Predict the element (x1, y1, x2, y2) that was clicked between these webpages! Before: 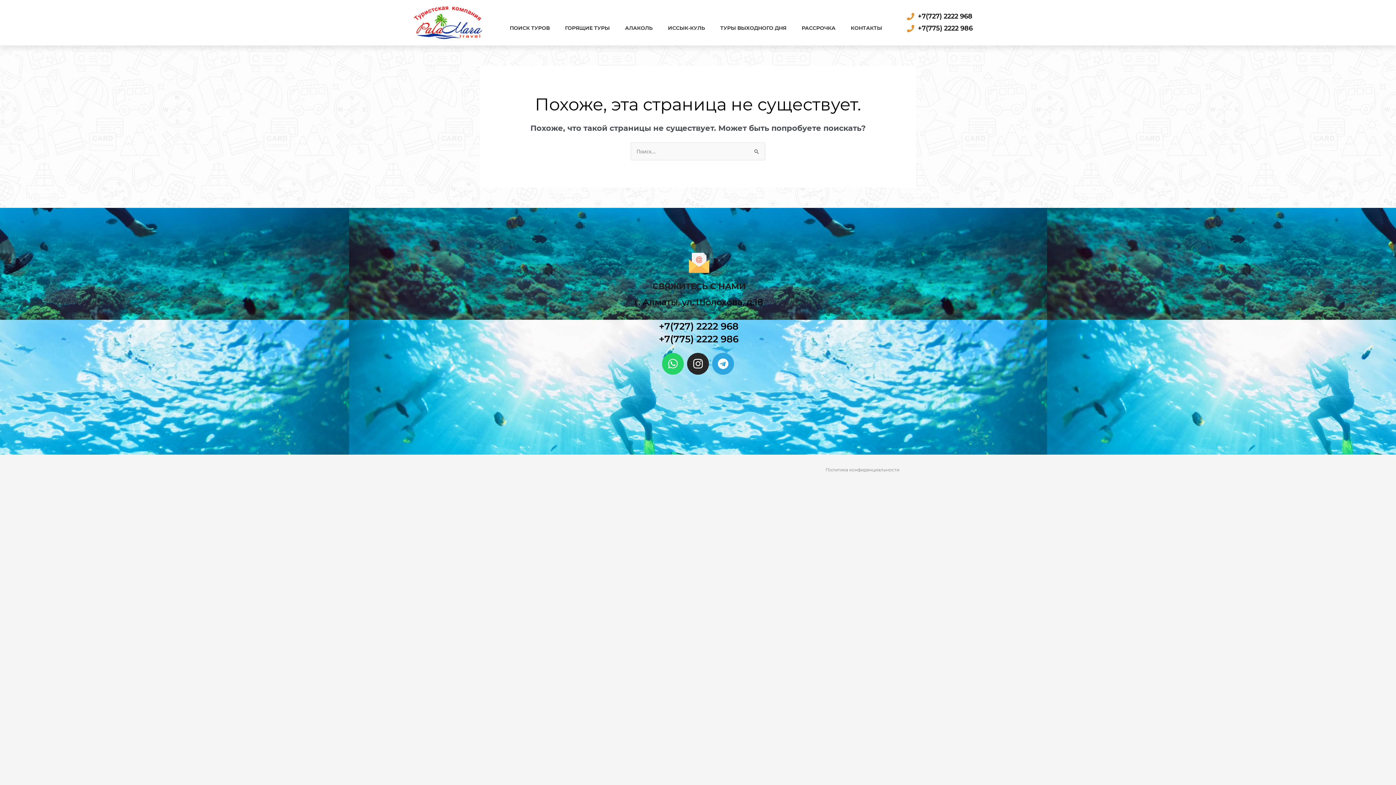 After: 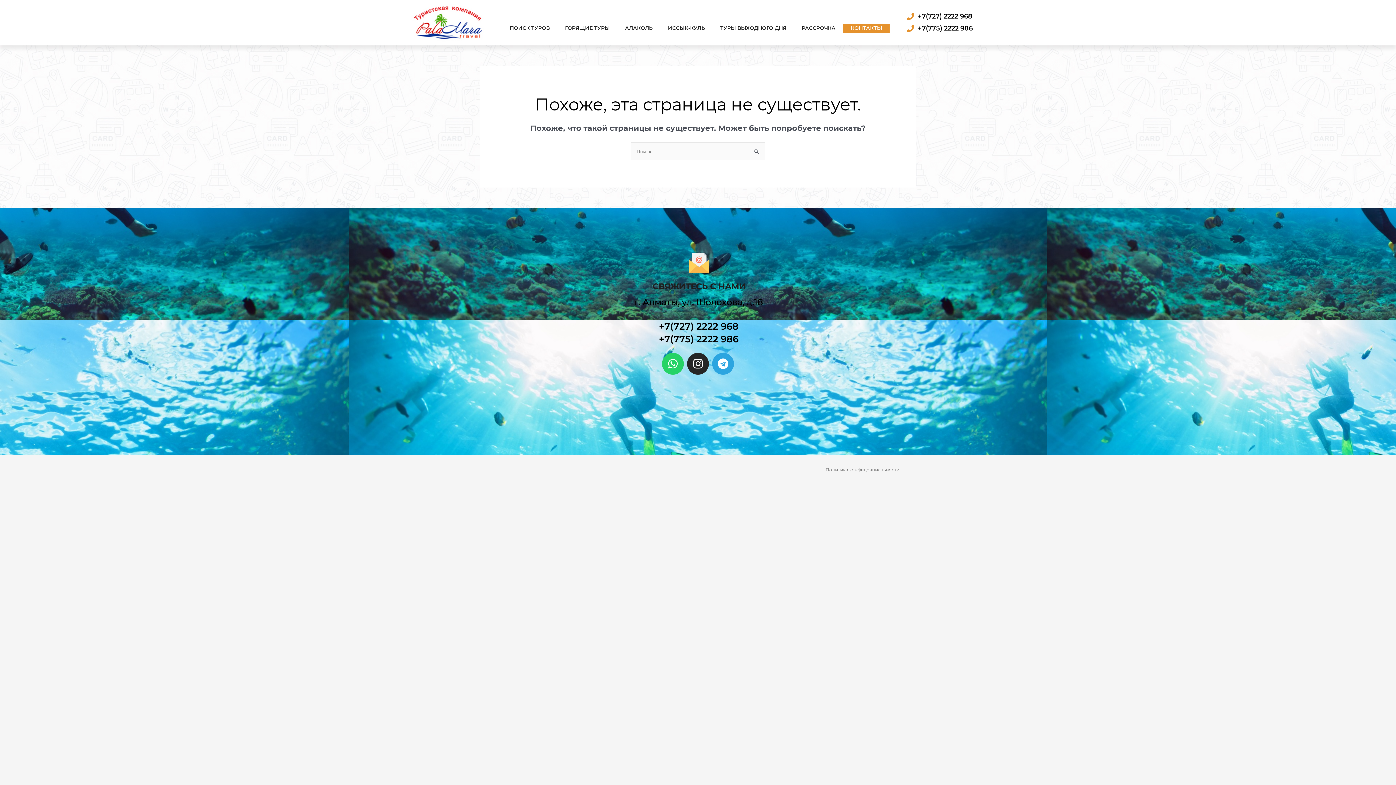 Action: bbox: (843, 23, 889, 32) label: КОНТАКТЫ